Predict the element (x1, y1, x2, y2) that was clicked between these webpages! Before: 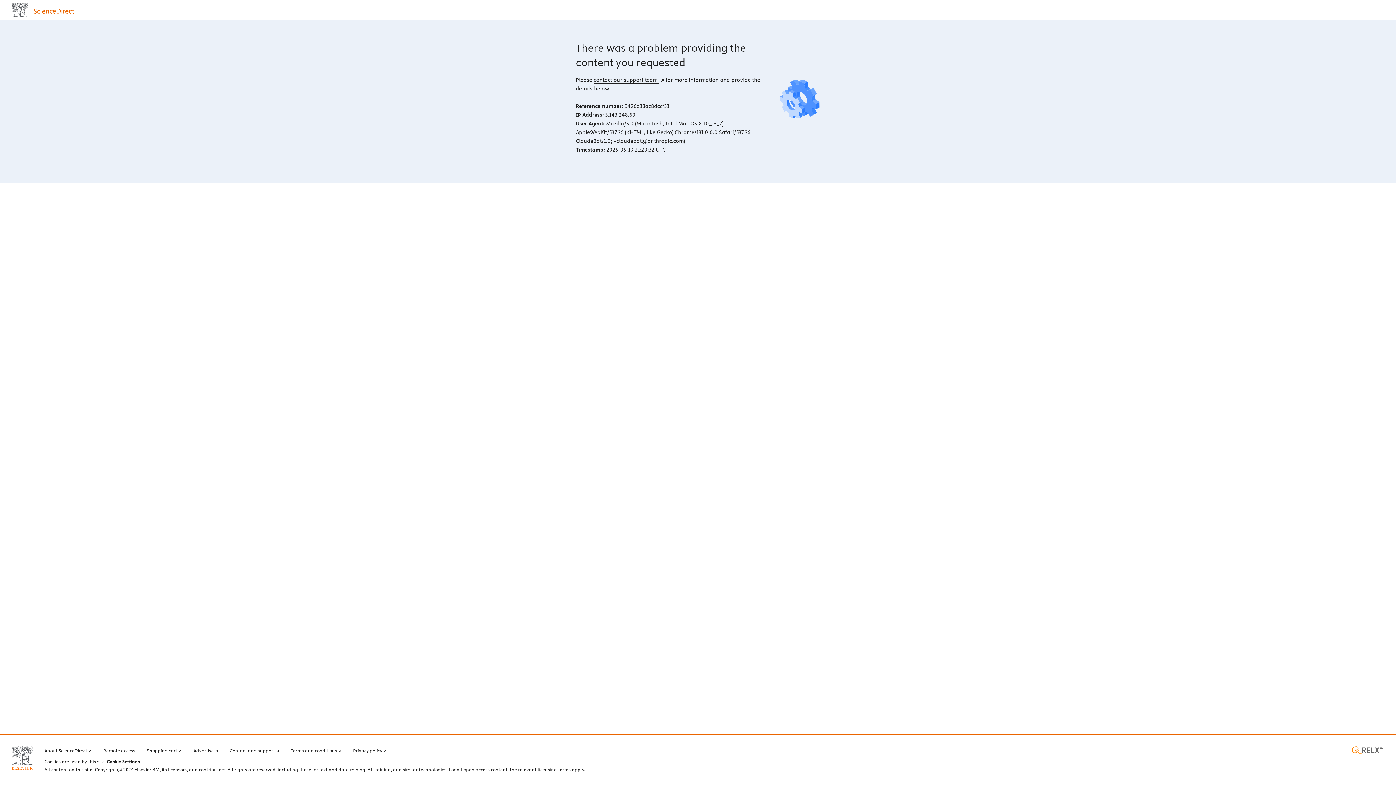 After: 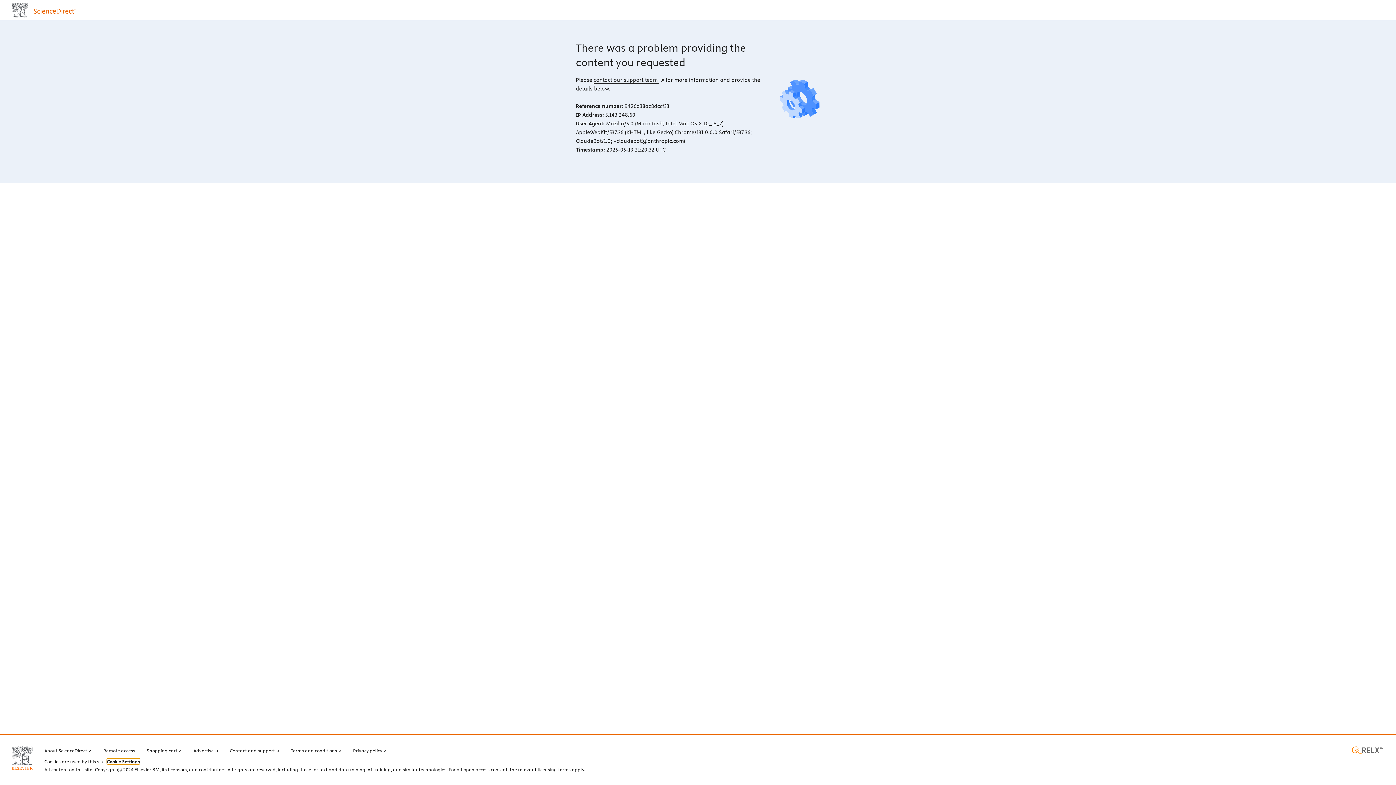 Action: bbox: (106, 759, 140, 764) label: Cookie Settings